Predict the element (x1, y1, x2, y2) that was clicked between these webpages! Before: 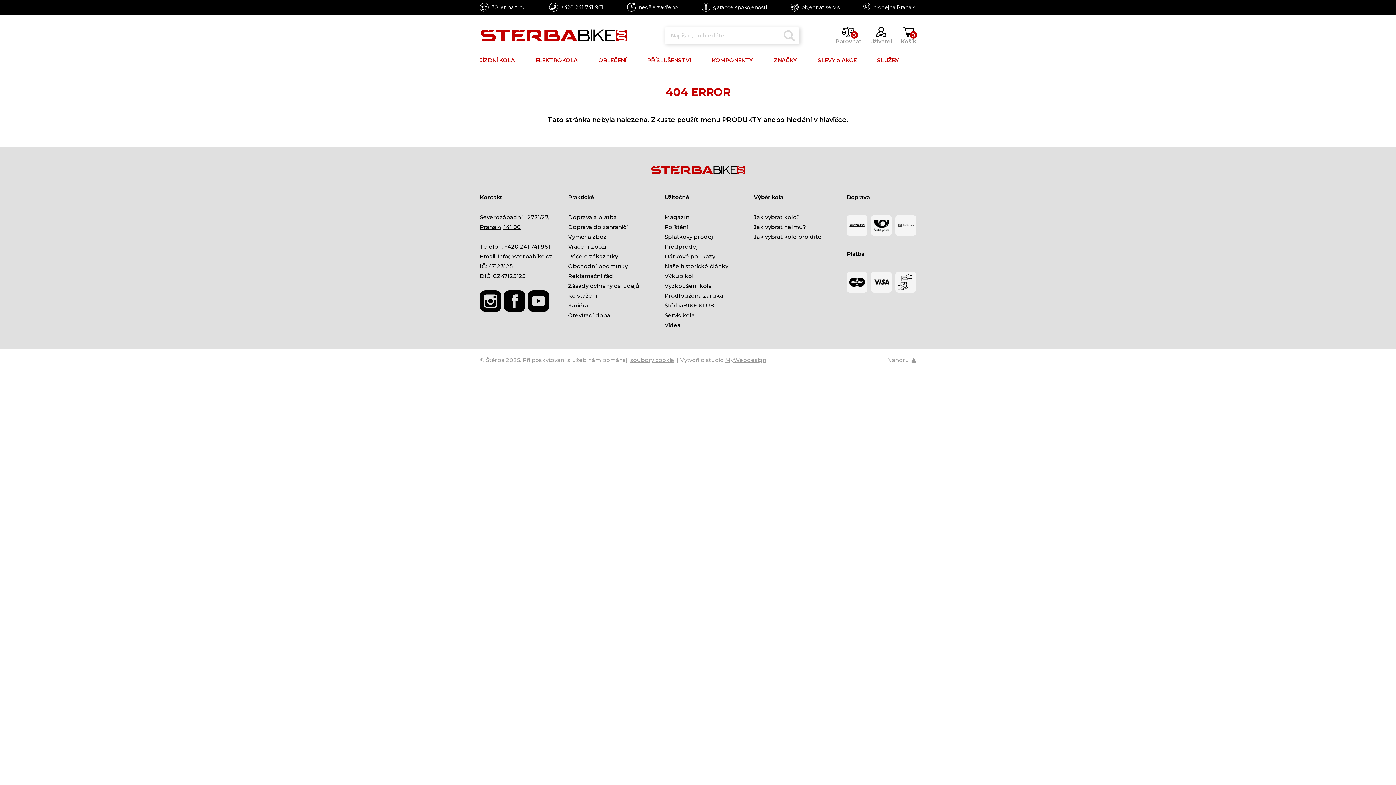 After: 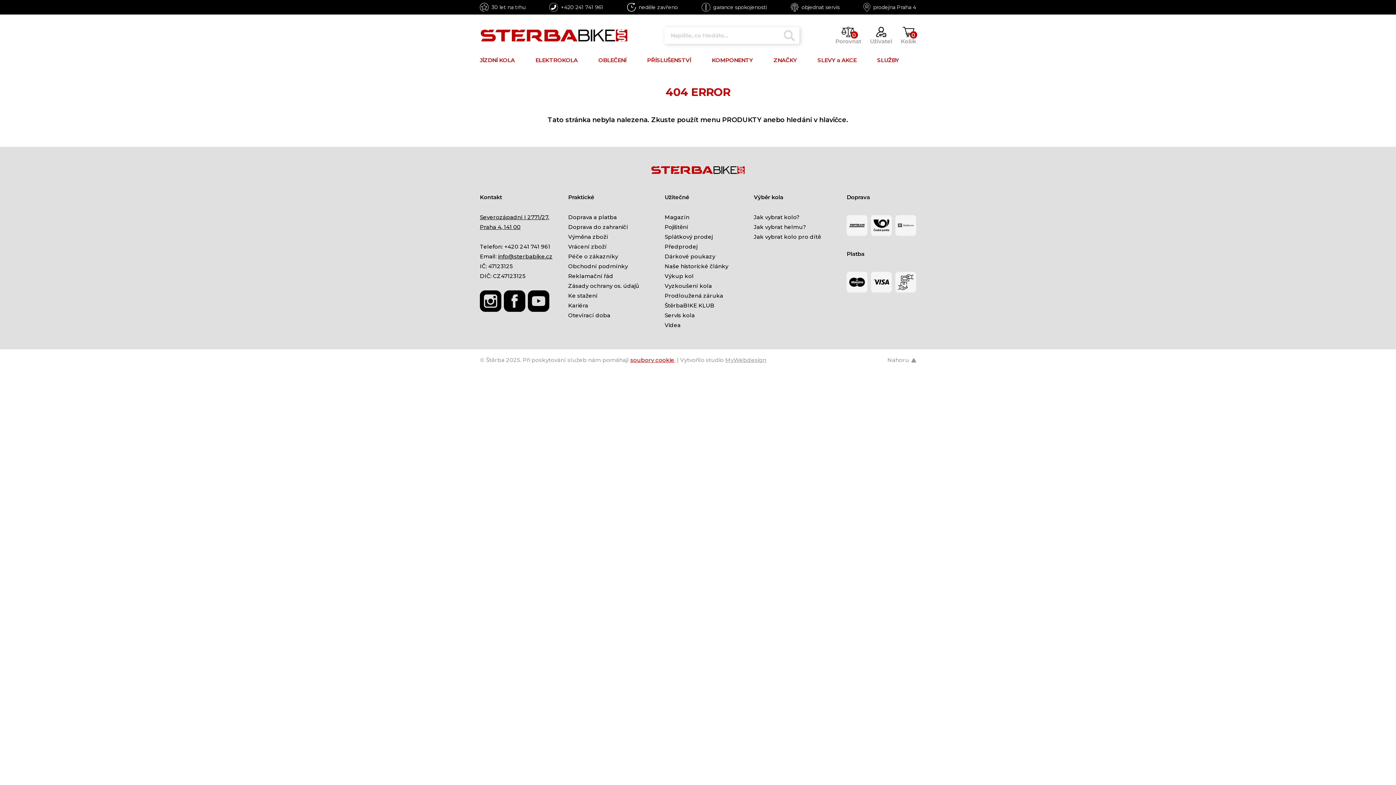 Action: bbox: (630, 356, 674, 363) label: Nastavení cookies